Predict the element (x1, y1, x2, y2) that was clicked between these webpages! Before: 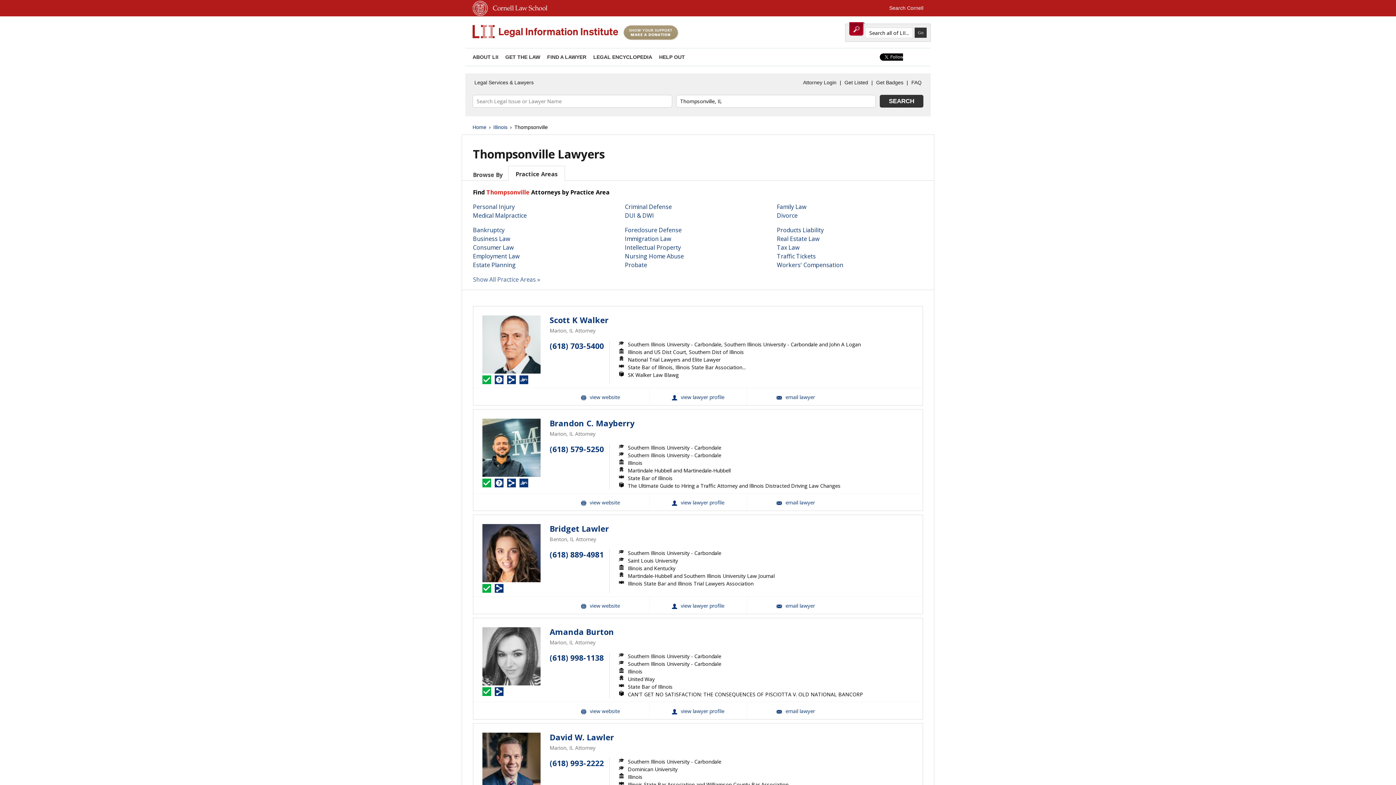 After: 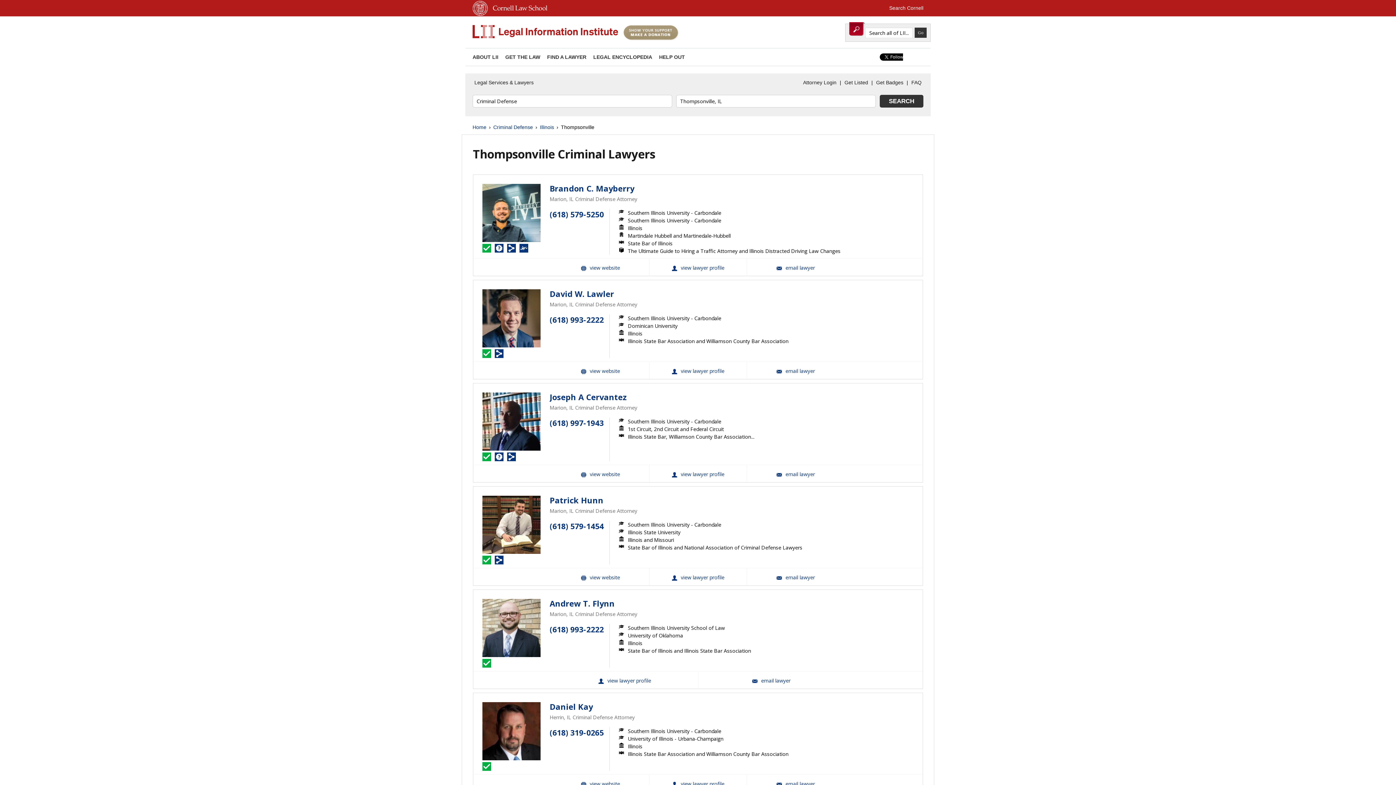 Action: label: Criminal Defense bbox: (625, 203, 672, 211)